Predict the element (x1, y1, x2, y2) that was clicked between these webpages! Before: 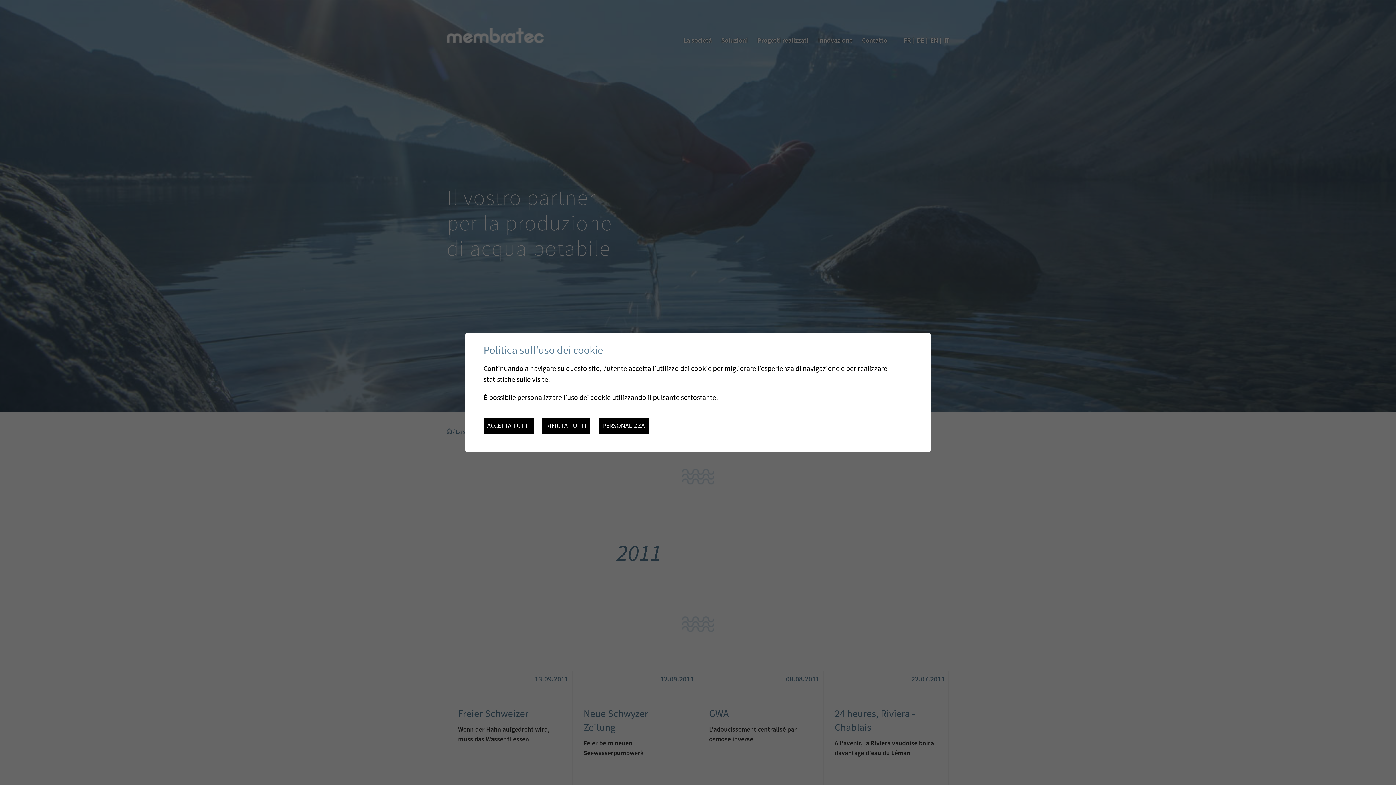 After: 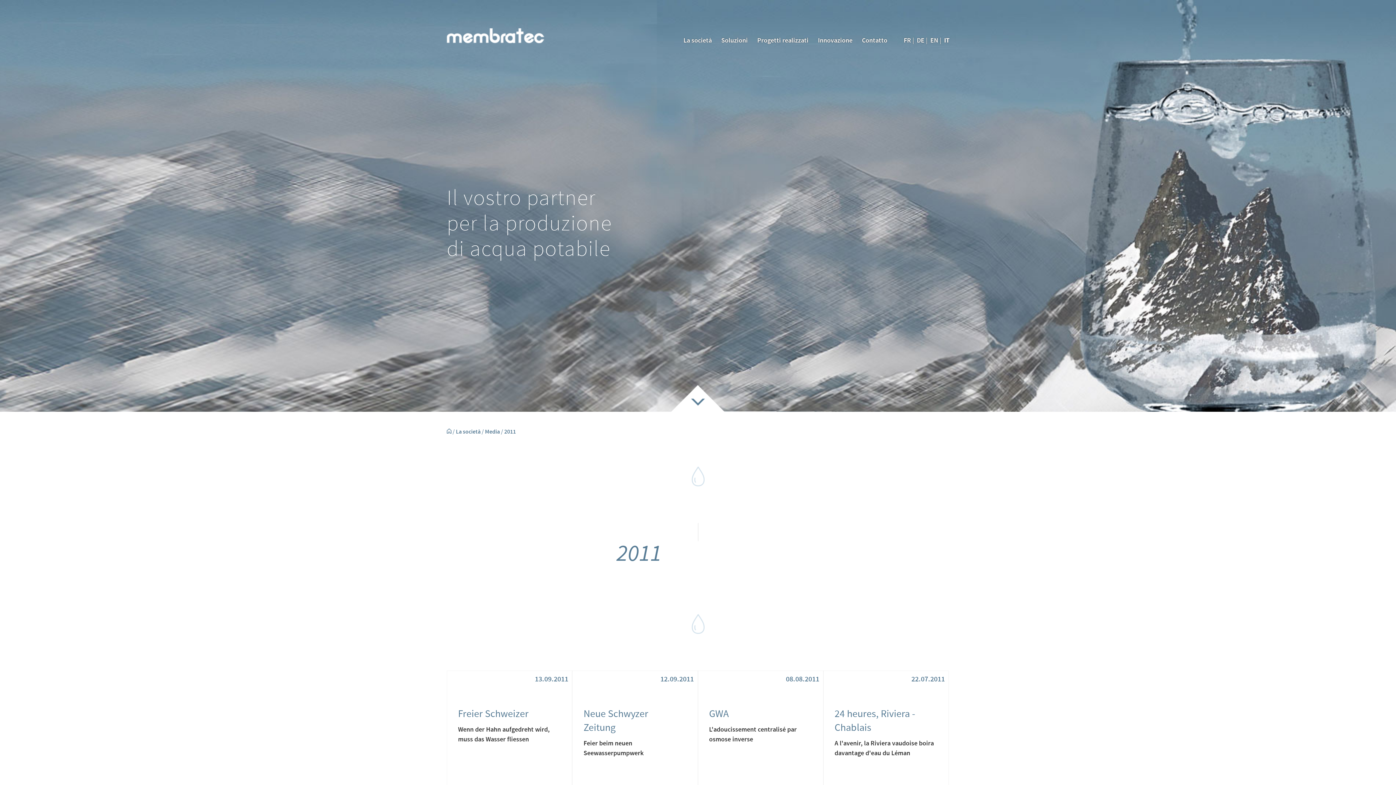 Action: bbox: (542, 418, 590, 434) label: RIFIUTA TUTTI